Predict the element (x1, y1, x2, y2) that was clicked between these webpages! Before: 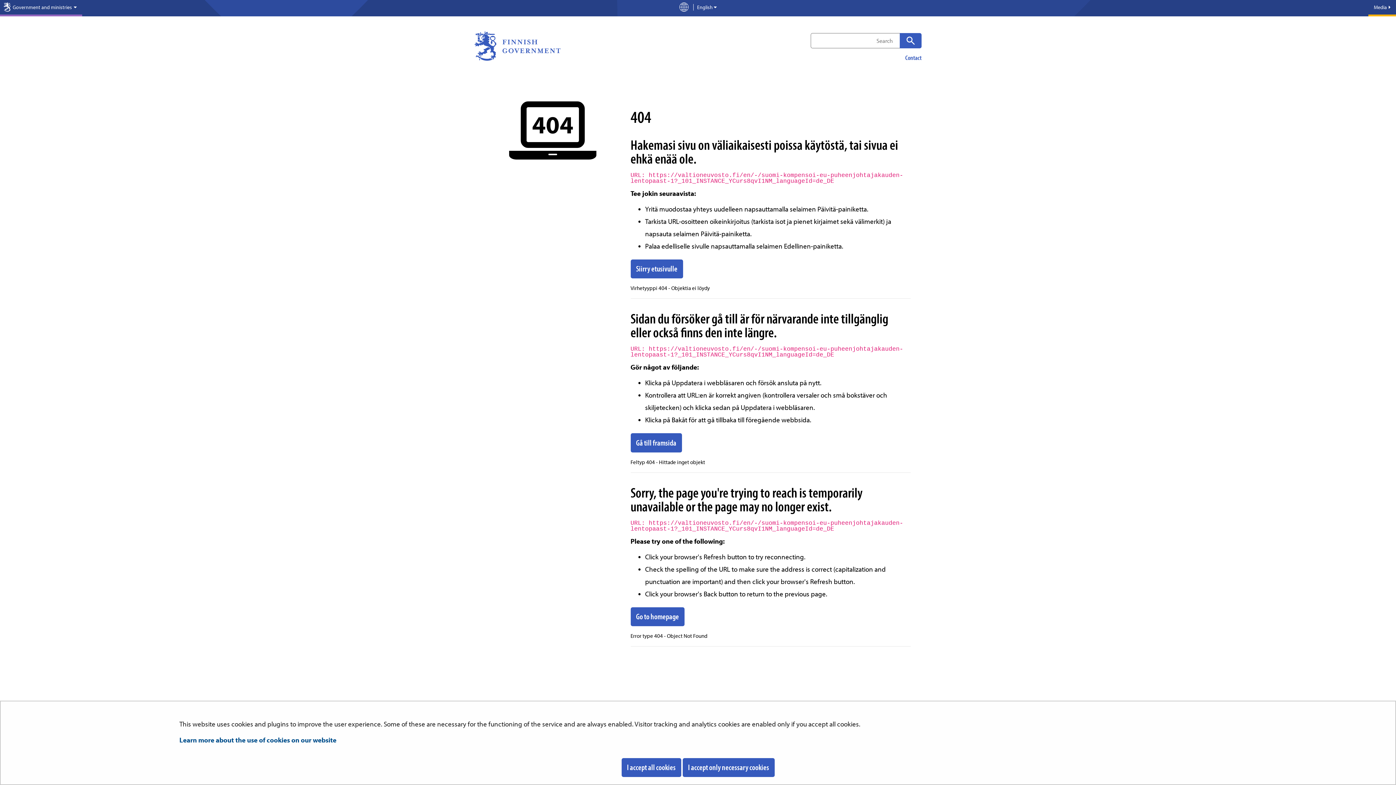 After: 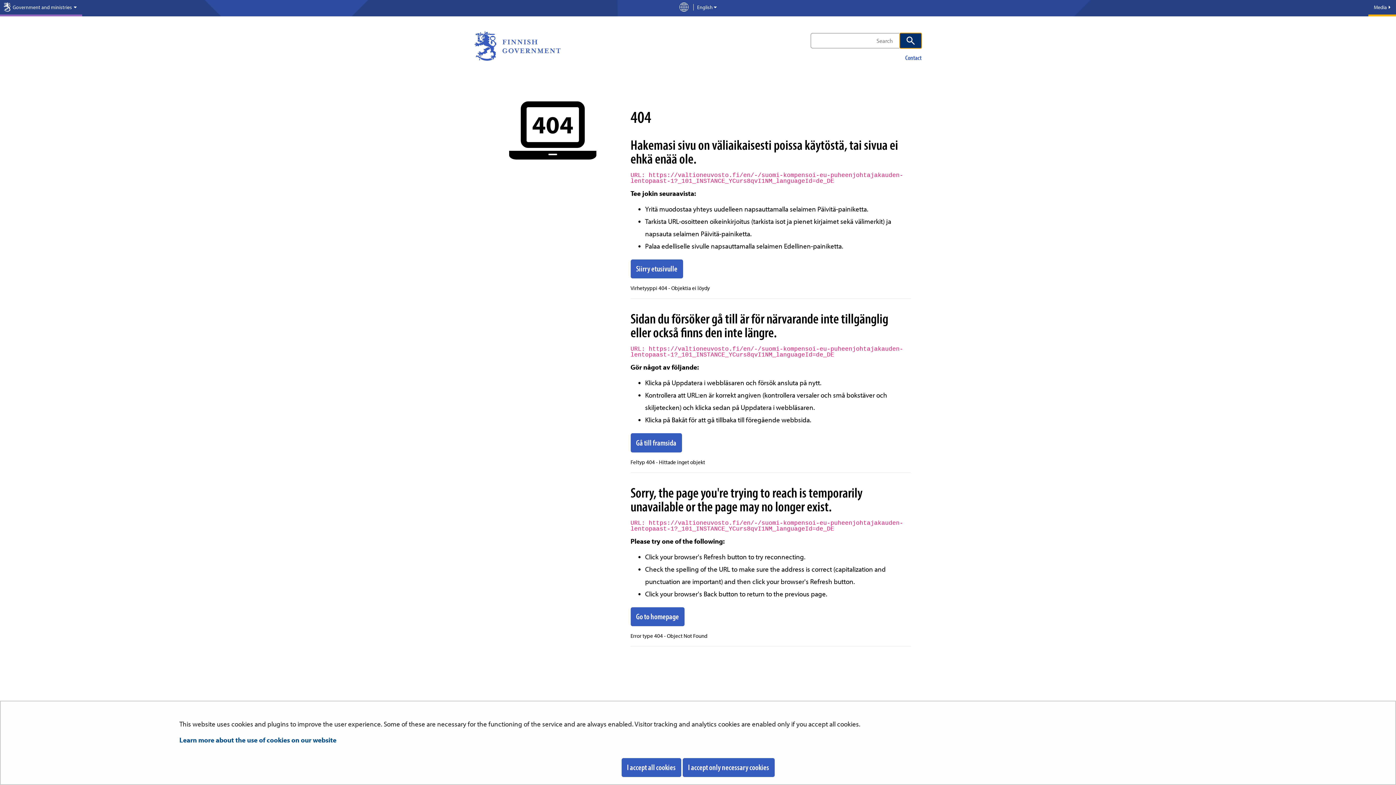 Action: bbox: (899, 33, 921, 48)